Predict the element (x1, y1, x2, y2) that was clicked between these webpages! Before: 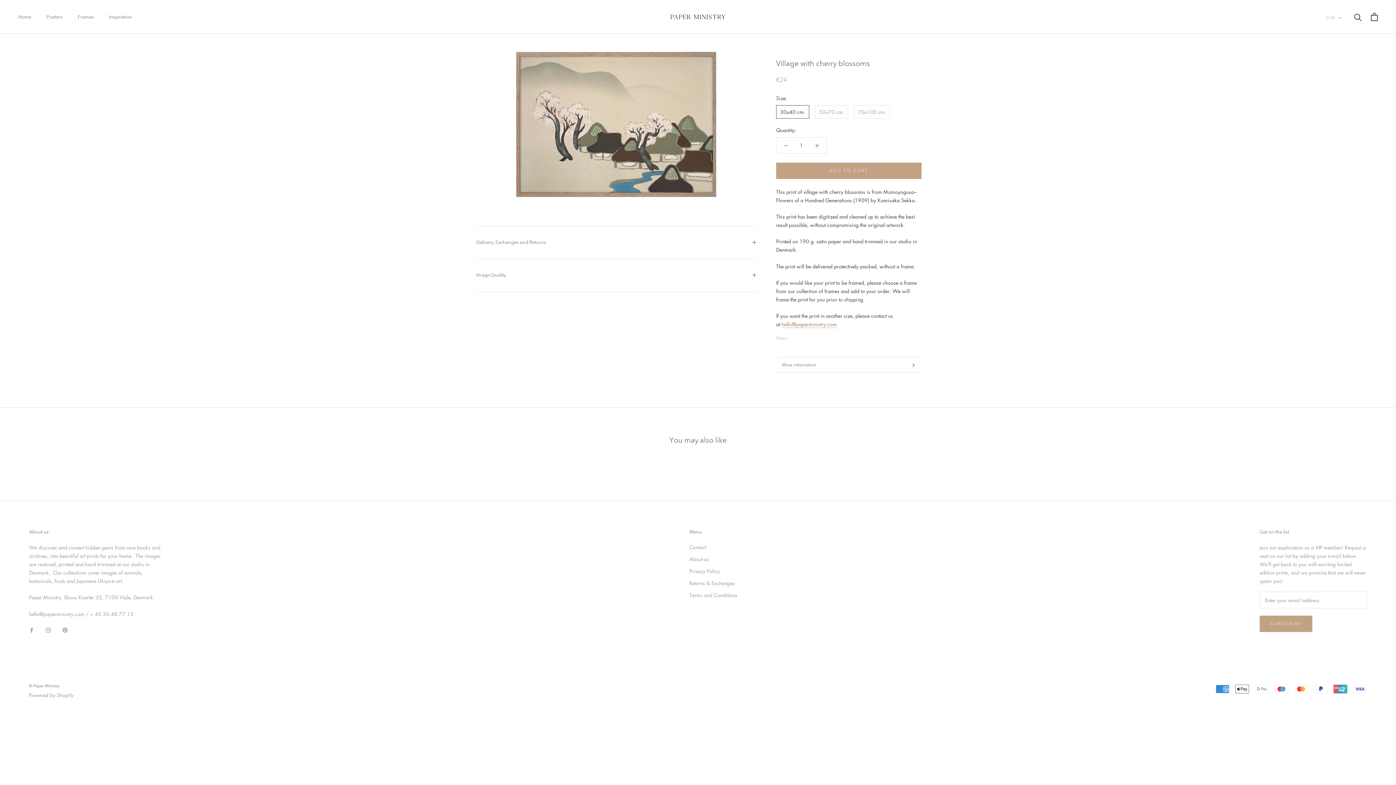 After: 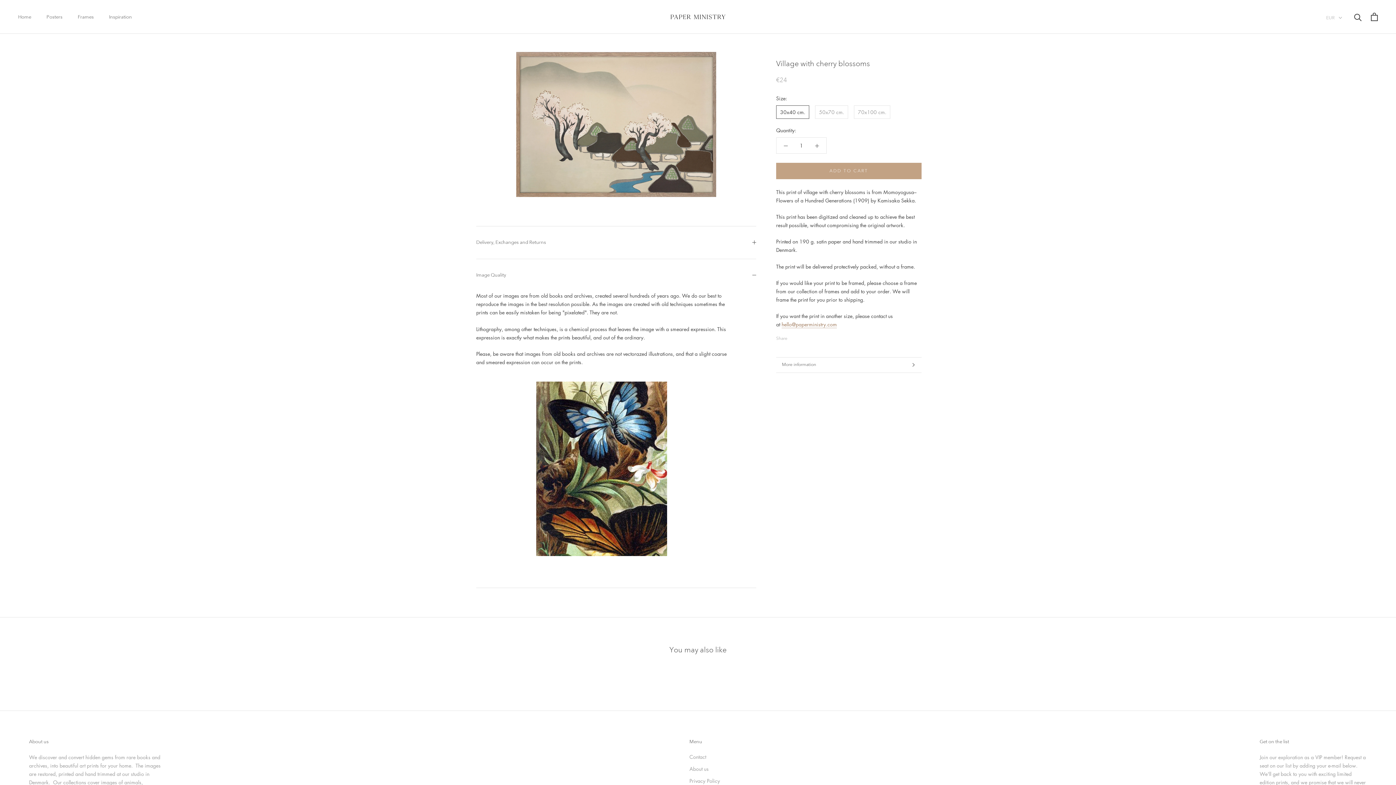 Action: label: Image Quality bbox: (476, 259, 756, 291)